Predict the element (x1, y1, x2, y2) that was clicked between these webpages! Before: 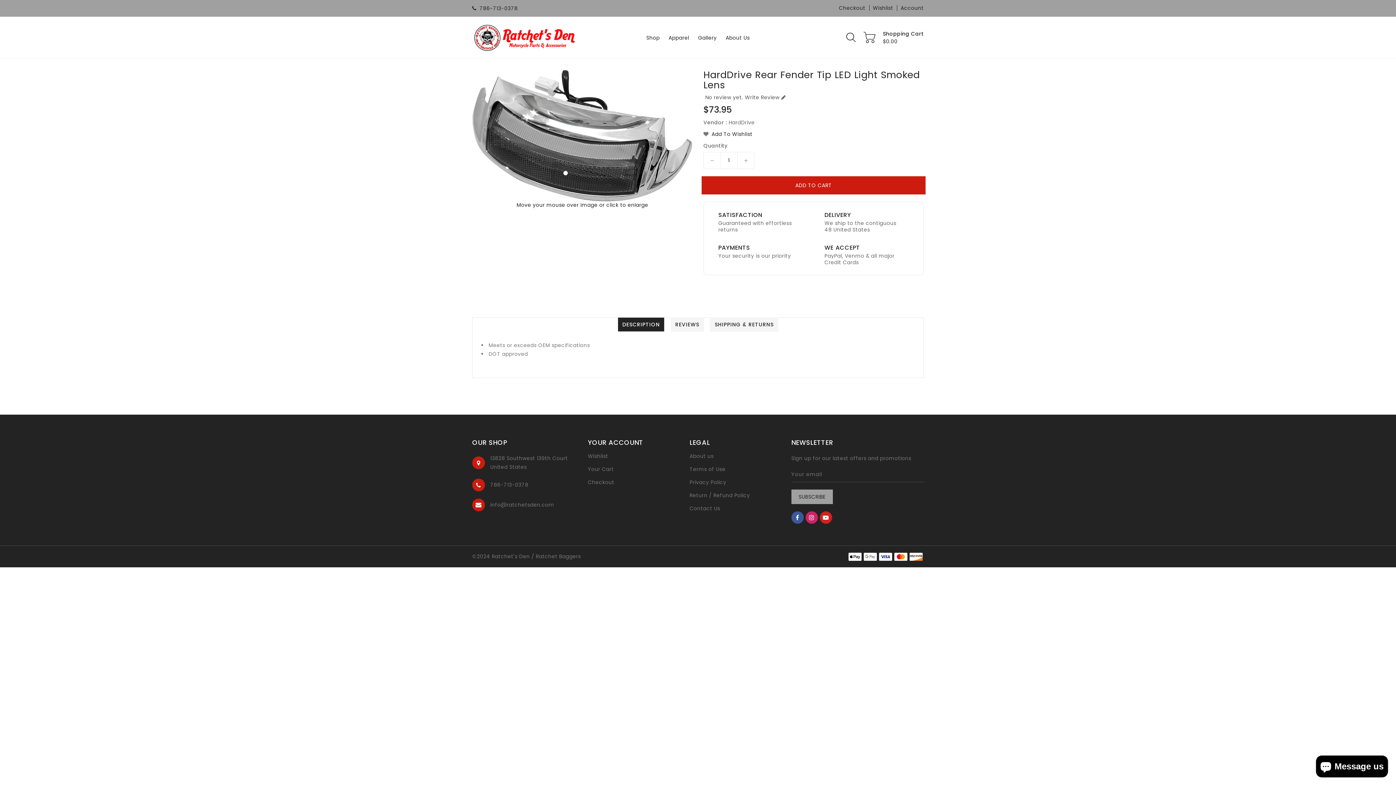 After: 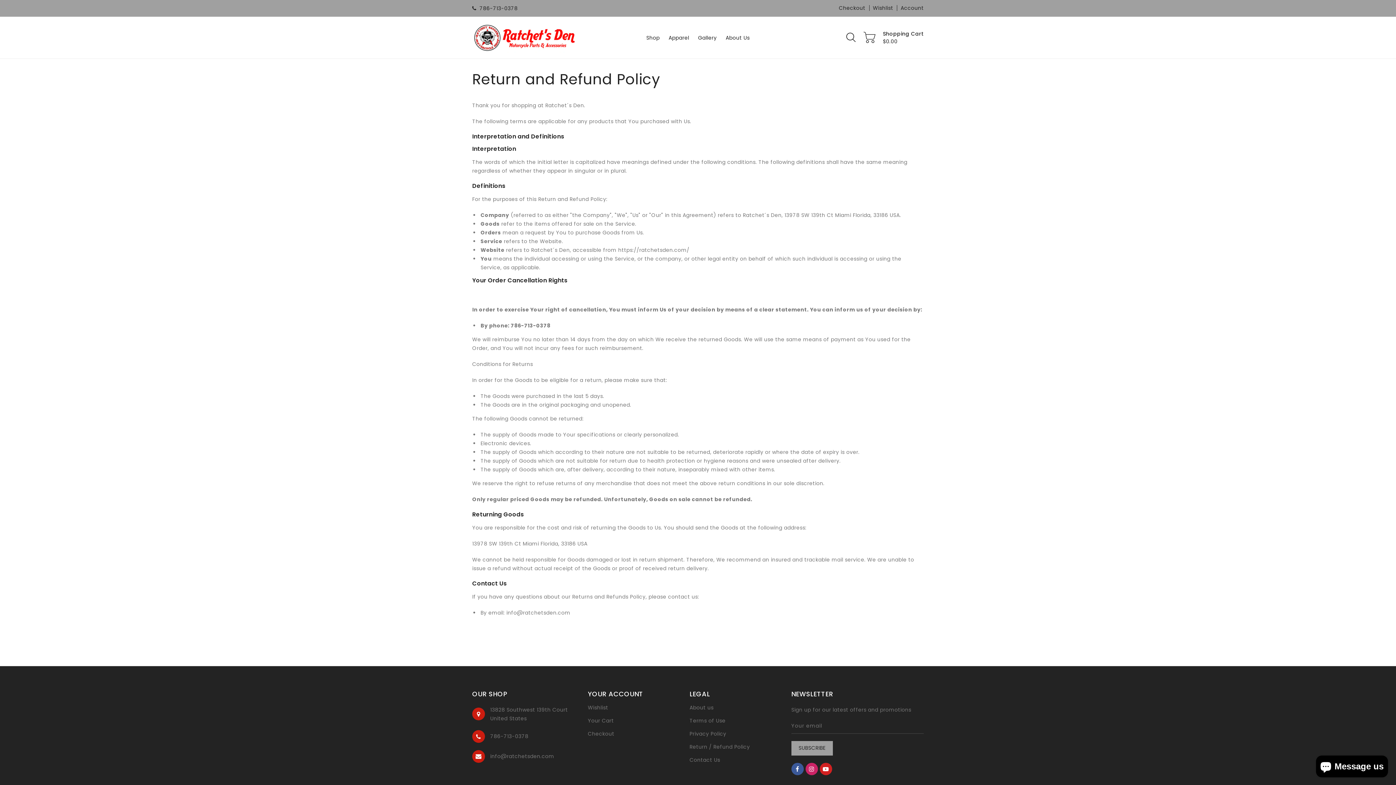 Action: label: Return / Refund Policy bbox: (689, 491, 750, 500)